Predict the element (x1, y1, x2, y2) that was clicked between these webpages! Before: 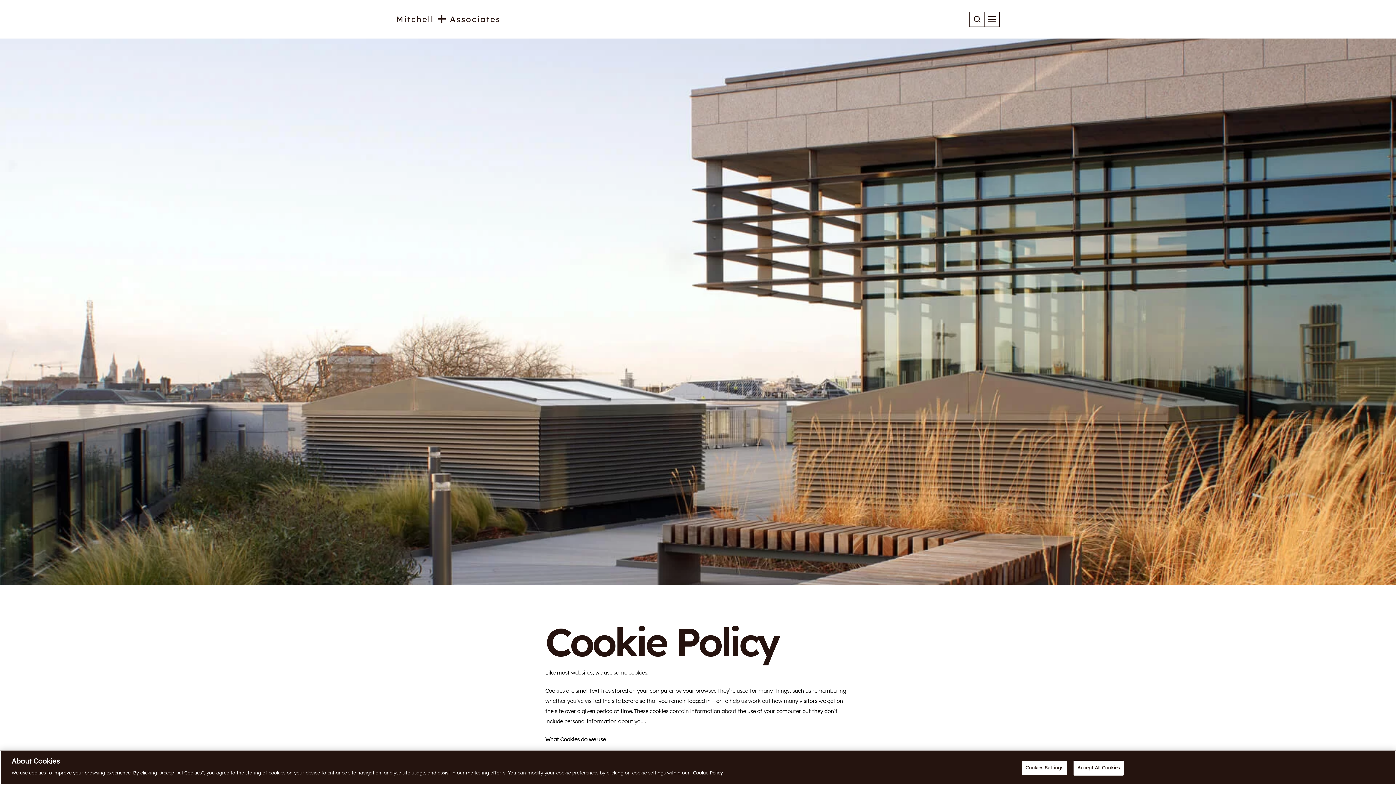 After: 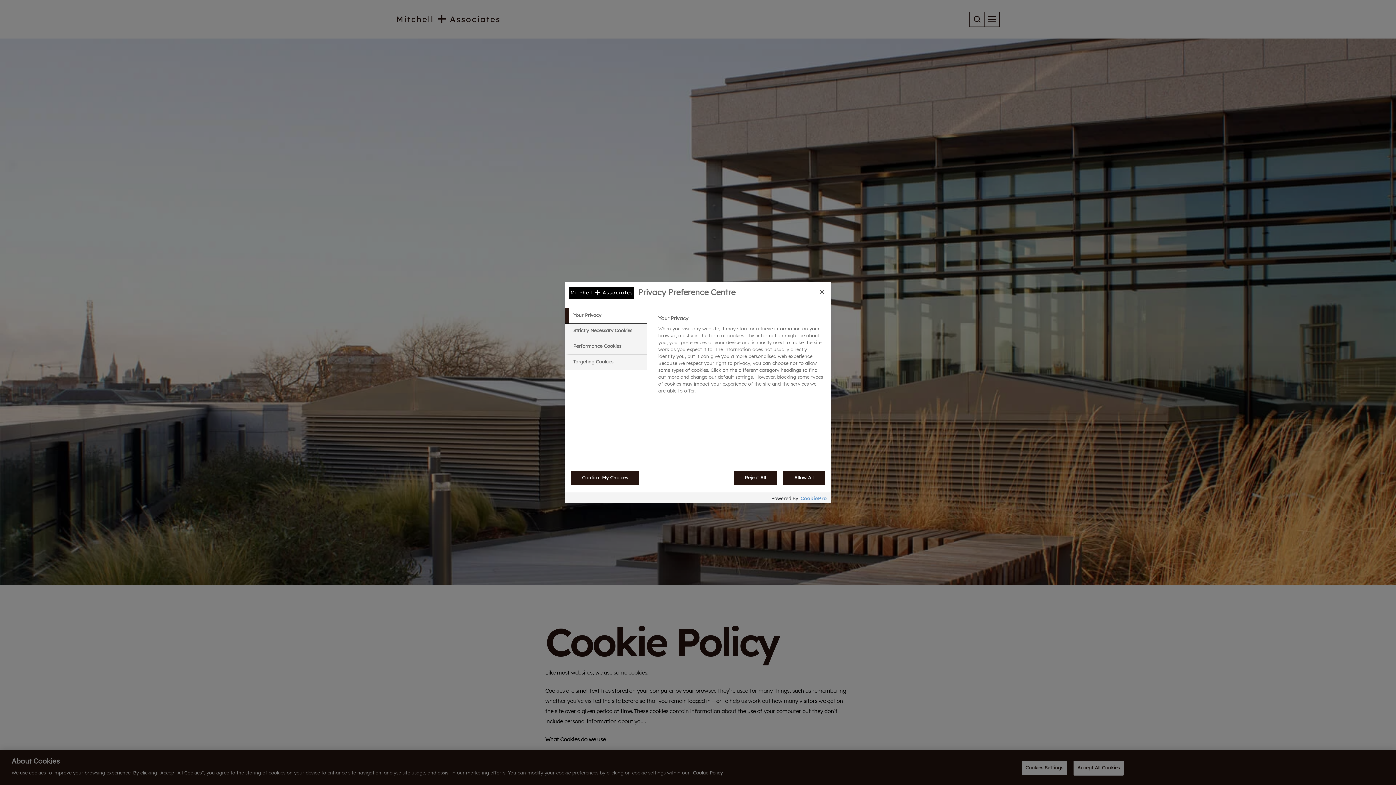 Action: bbox: (1021, 761, 1067, 776) label: Cookies Settings